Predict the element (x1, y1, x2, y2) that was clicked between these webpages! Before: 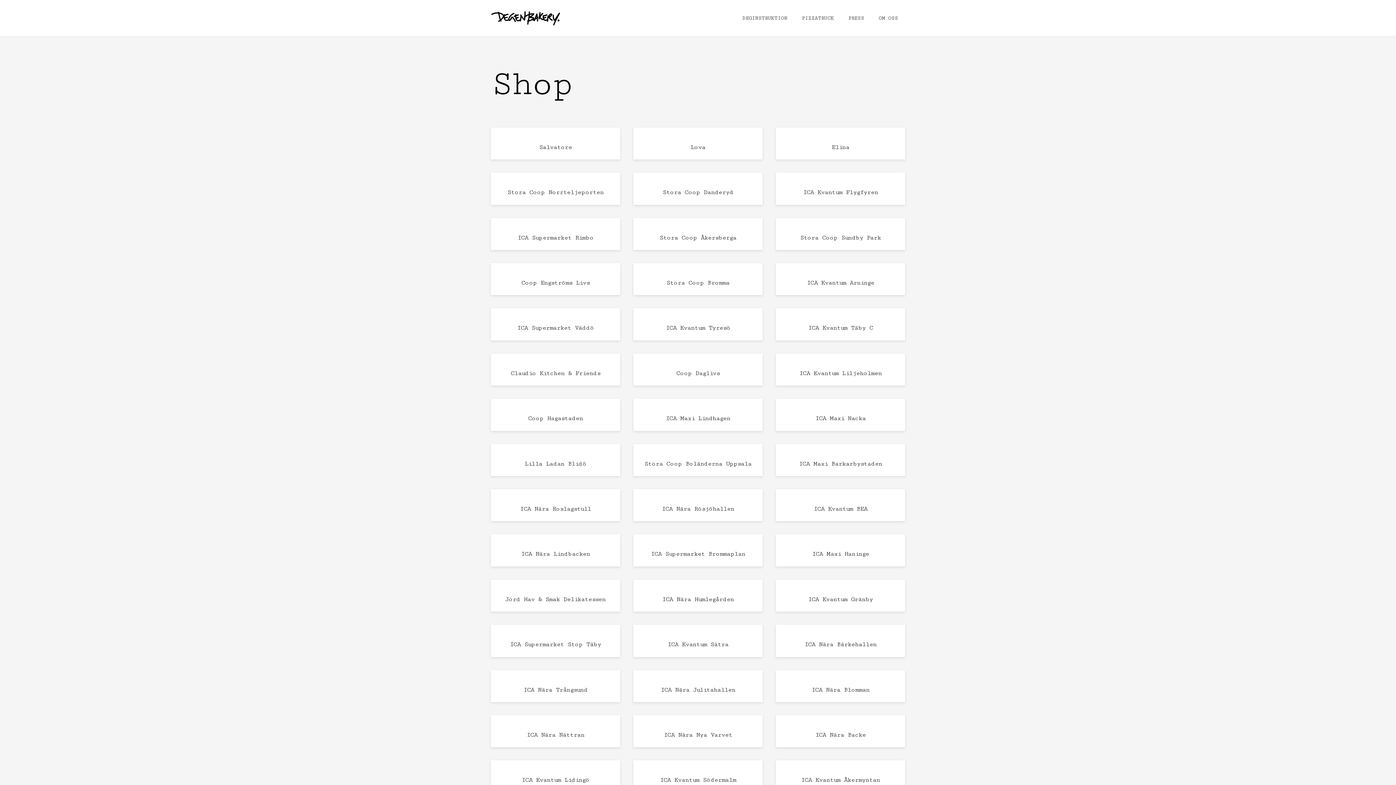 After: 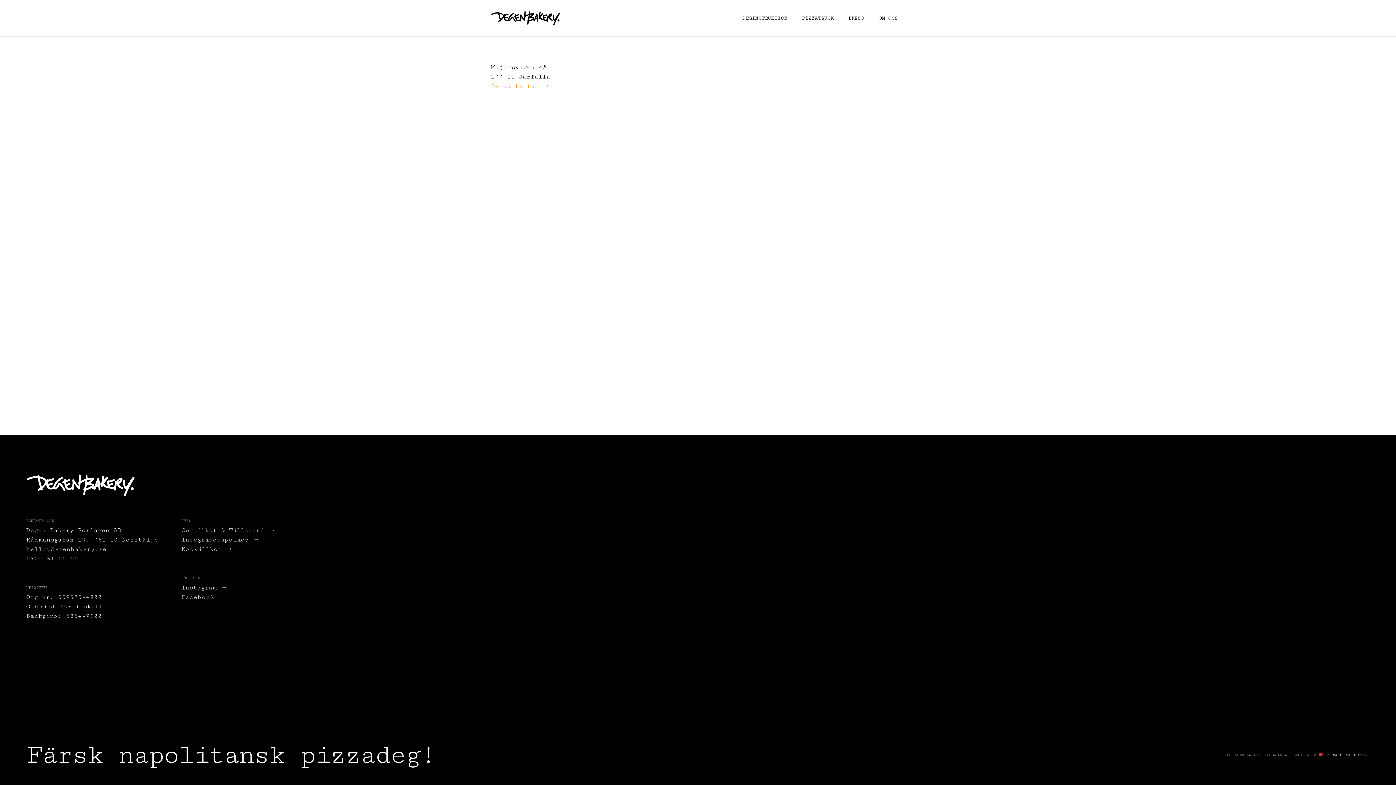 Action: label: ICA Maxi Barkarbystaden bbox: (799, 460, 882, 467)